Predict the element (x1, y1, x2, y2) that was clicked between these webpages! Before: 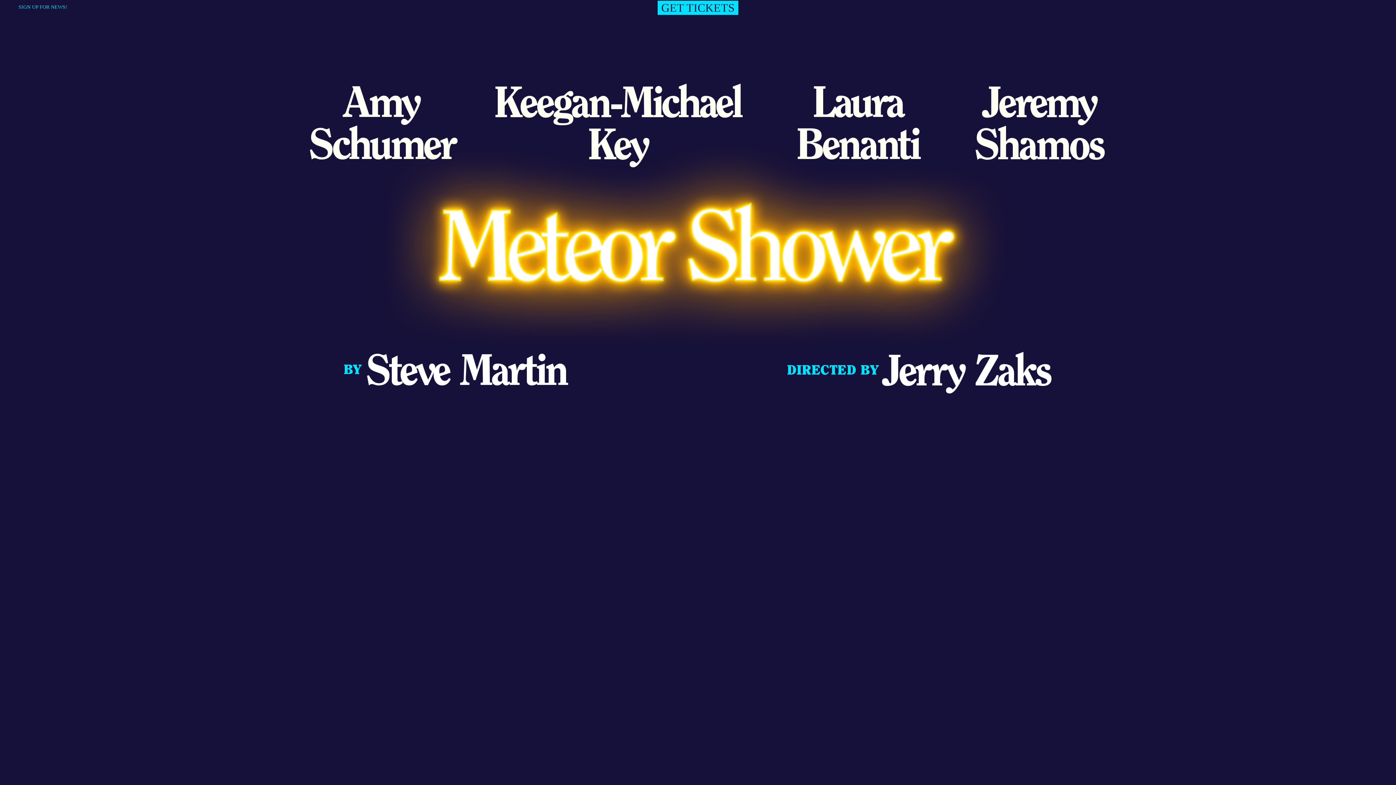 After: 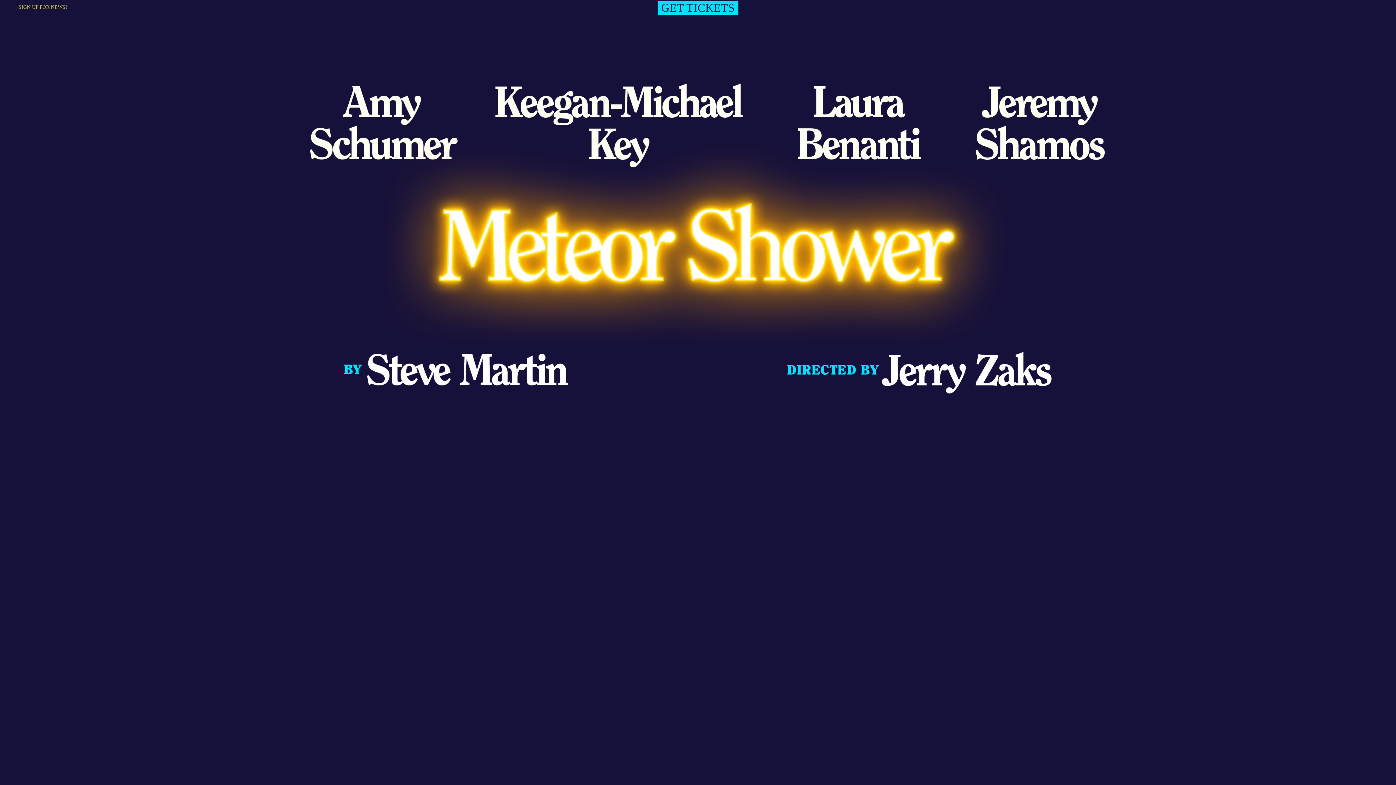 Action: label:   SIGN UP FOR NEWS! bbox: (5, 4, 67, 9)